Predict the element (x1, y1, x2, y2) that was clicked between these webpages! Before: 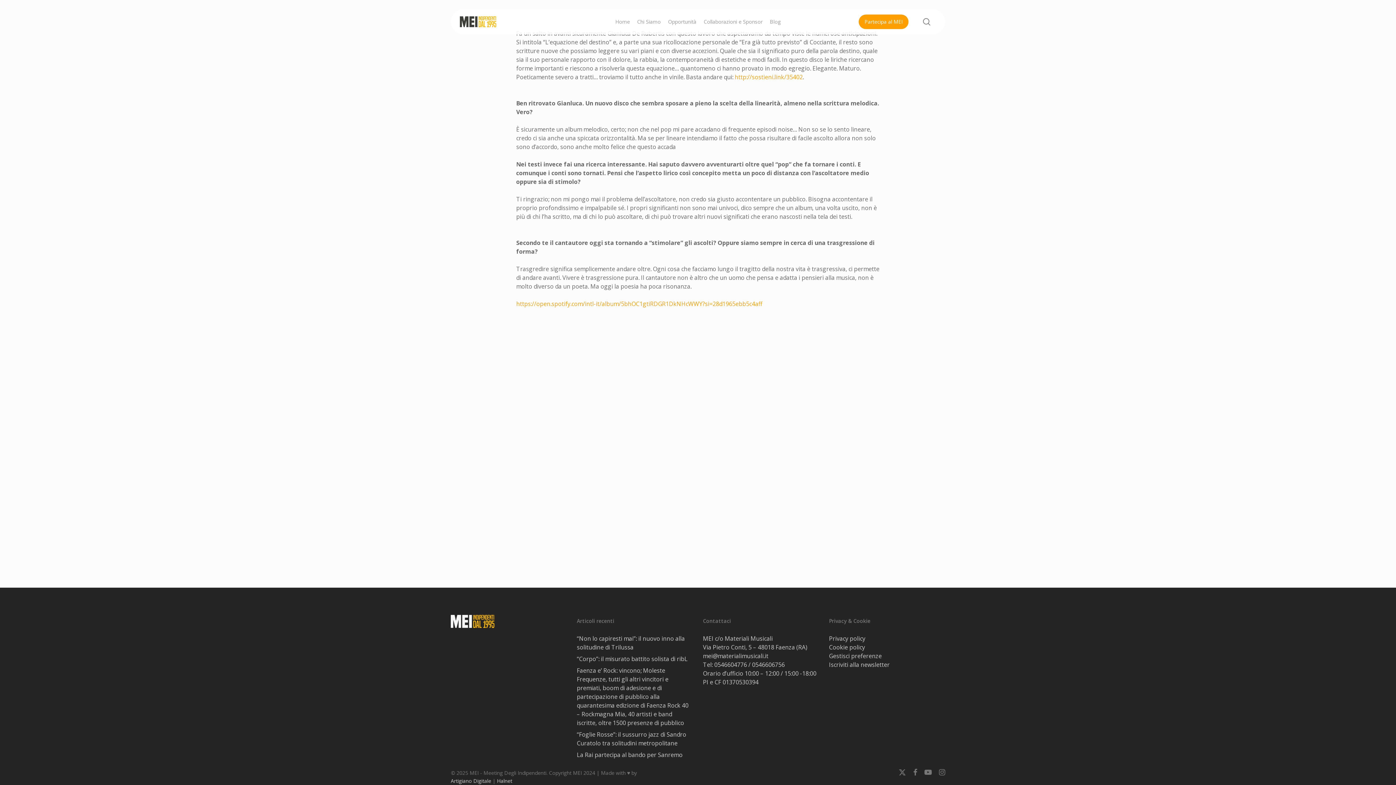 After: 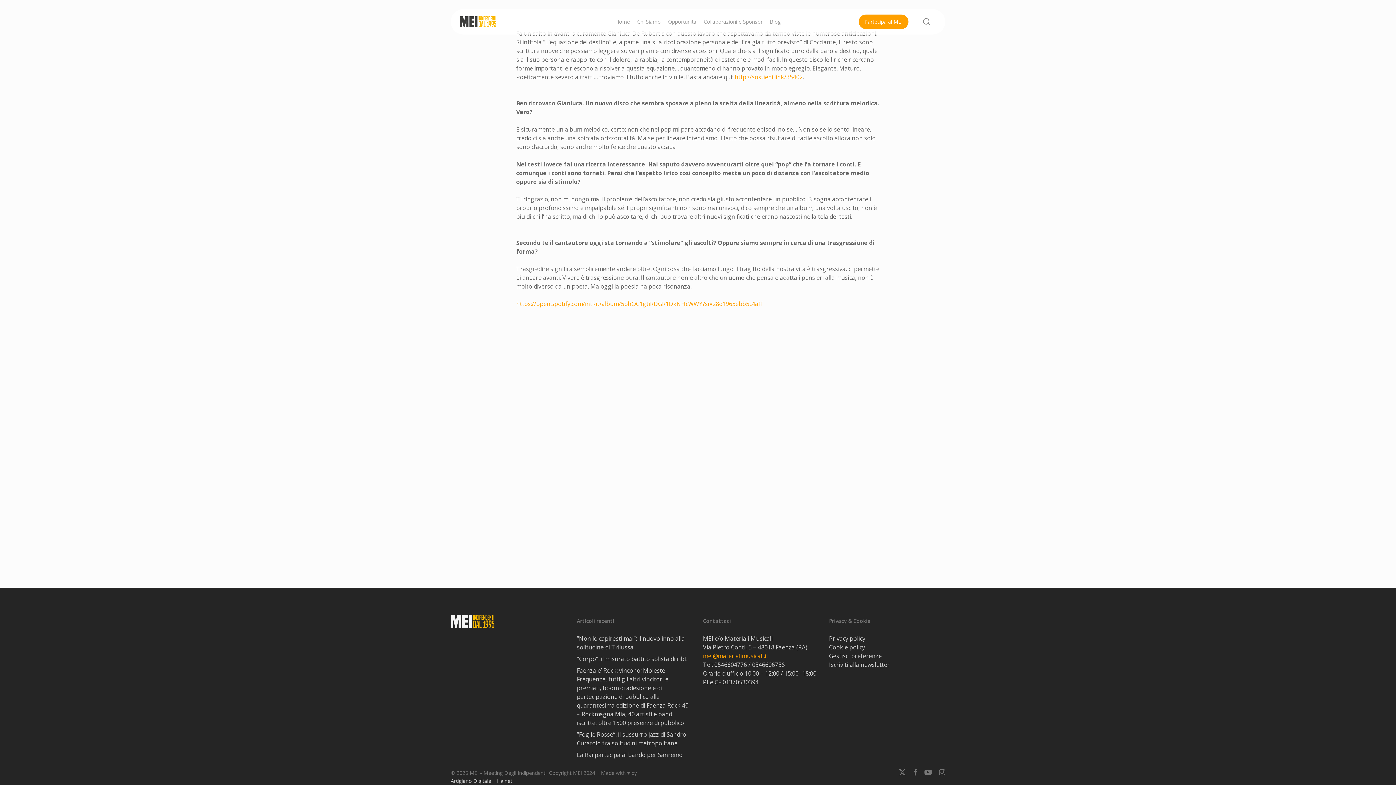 Action: bbox: (703, 652, 768, 660) label: mei@materialimusicali.it